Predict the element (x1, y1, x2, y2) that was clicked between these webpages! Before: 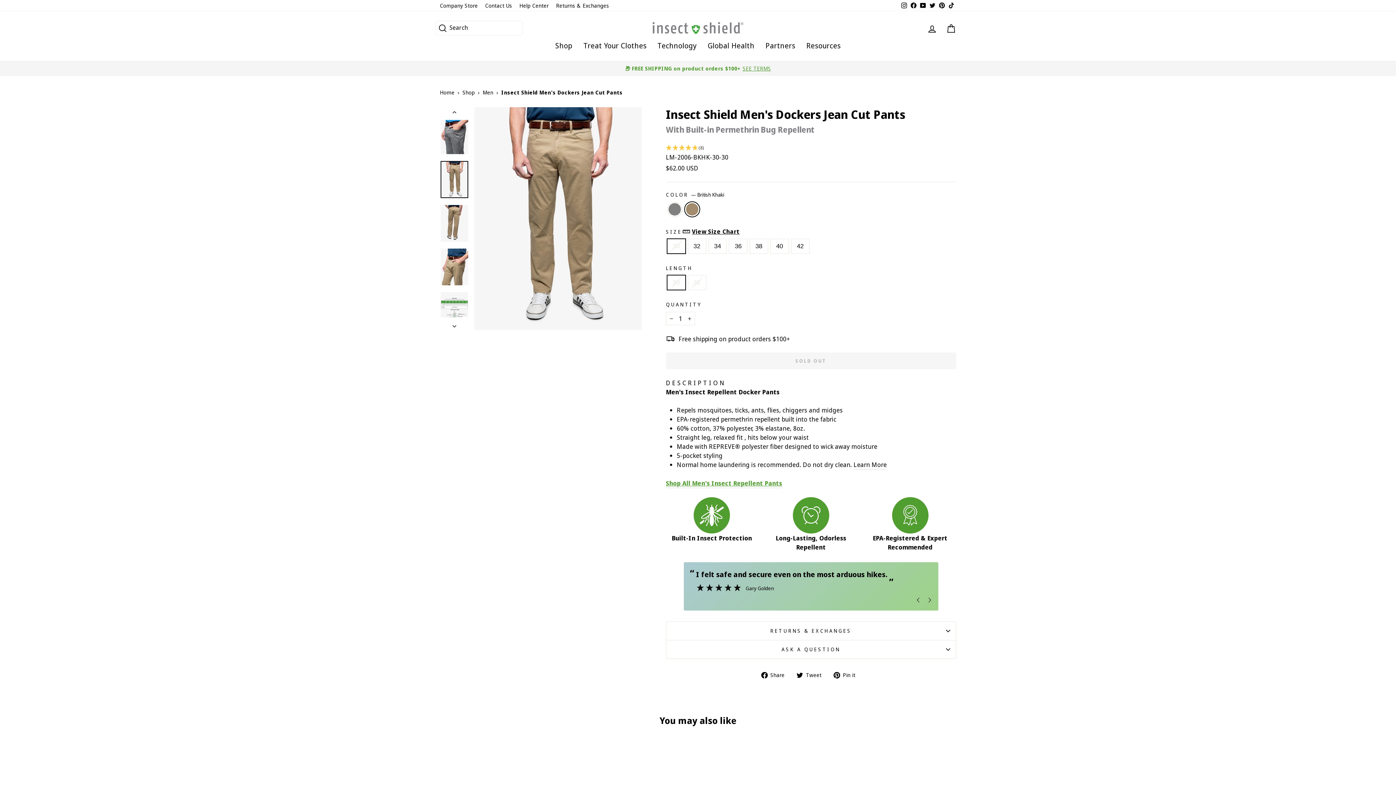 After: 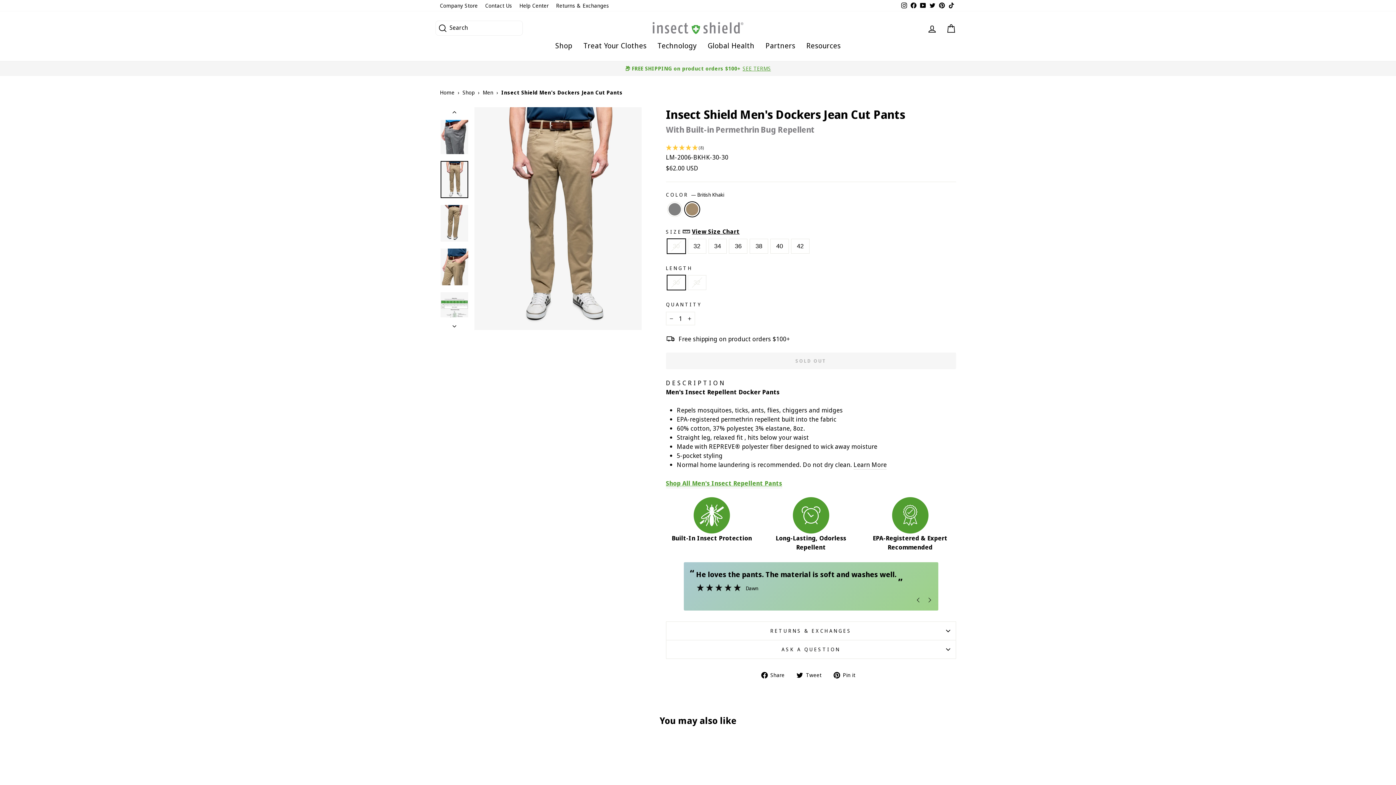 Action: label: Facebook bbox: (909, 0, 918, 11)